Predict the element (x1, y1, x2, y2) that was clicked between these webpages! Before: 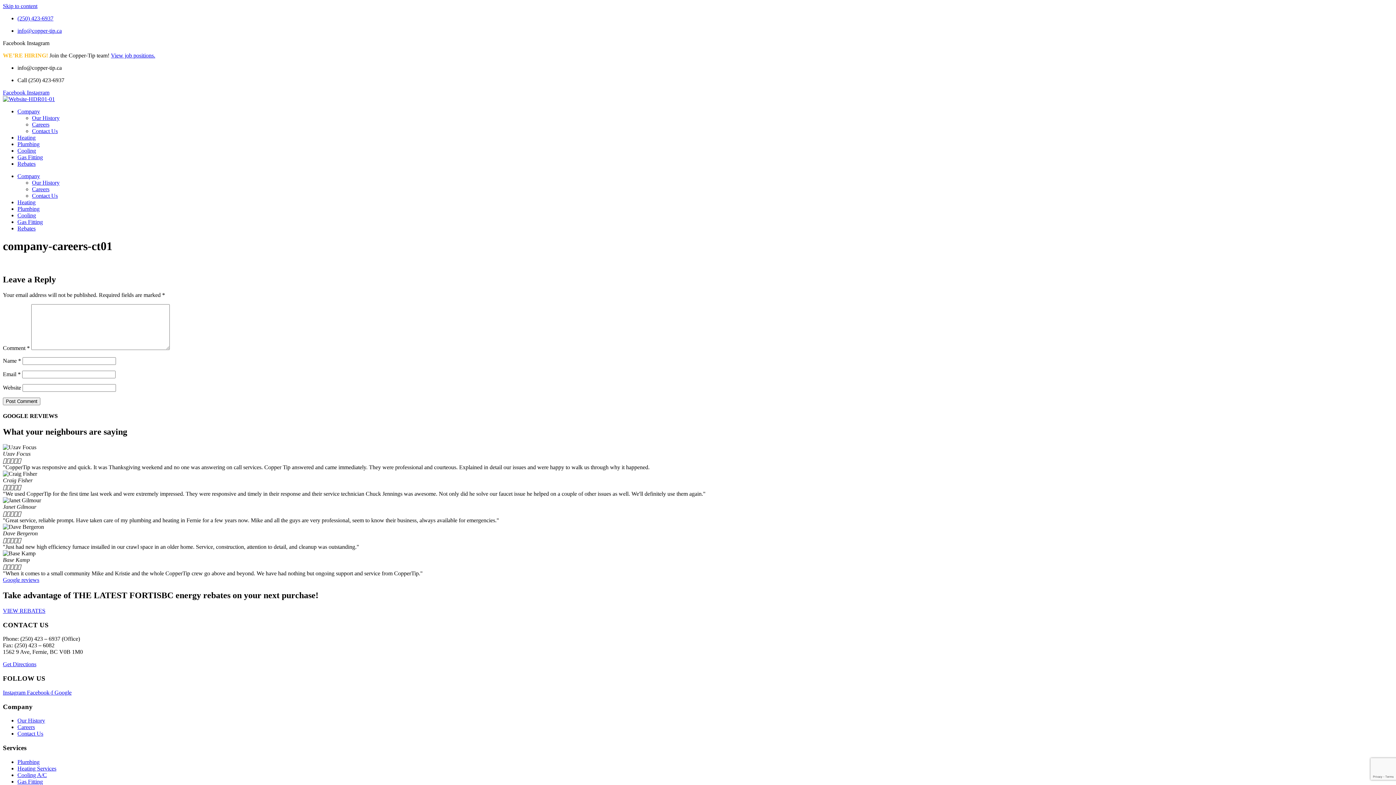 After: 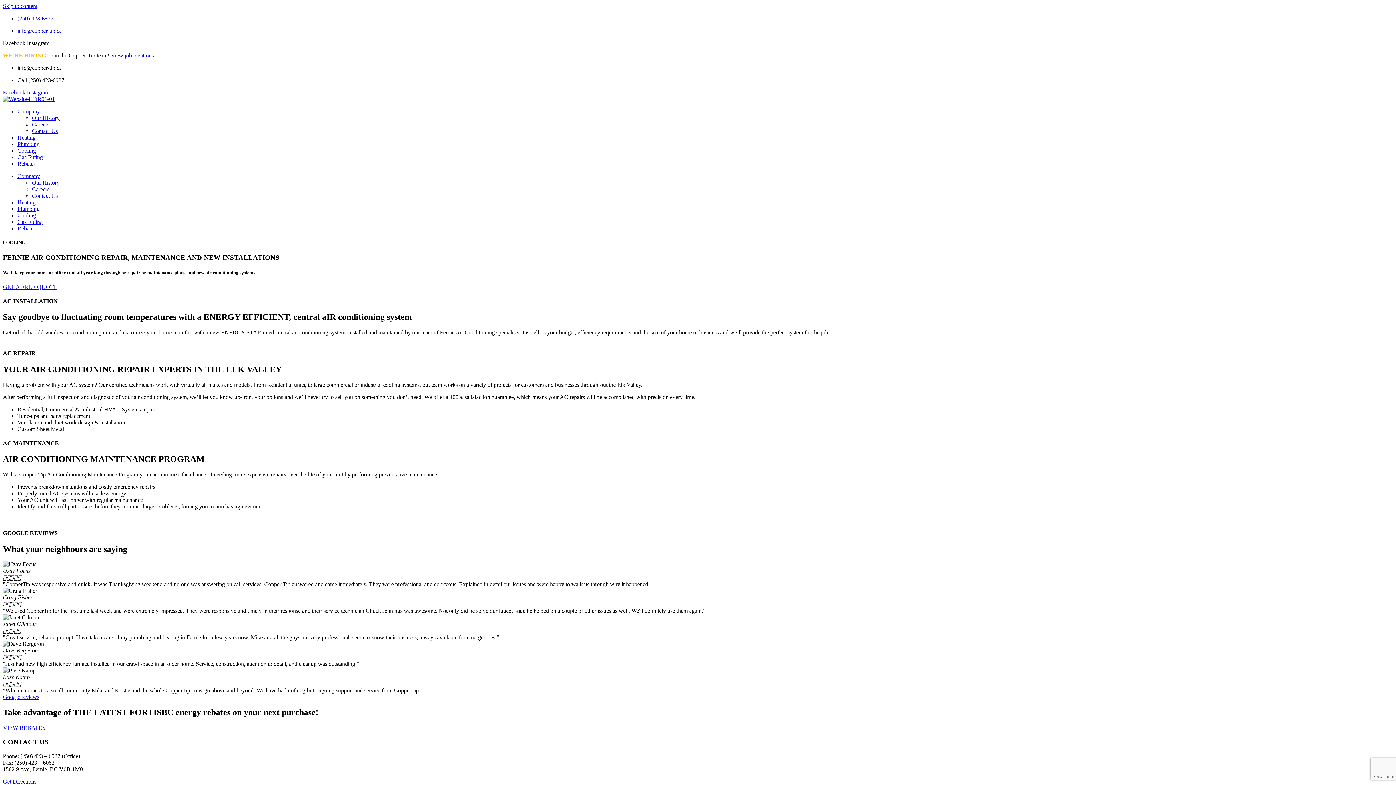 Action: bbox: (17, 147, 36, 153) label: Cooling